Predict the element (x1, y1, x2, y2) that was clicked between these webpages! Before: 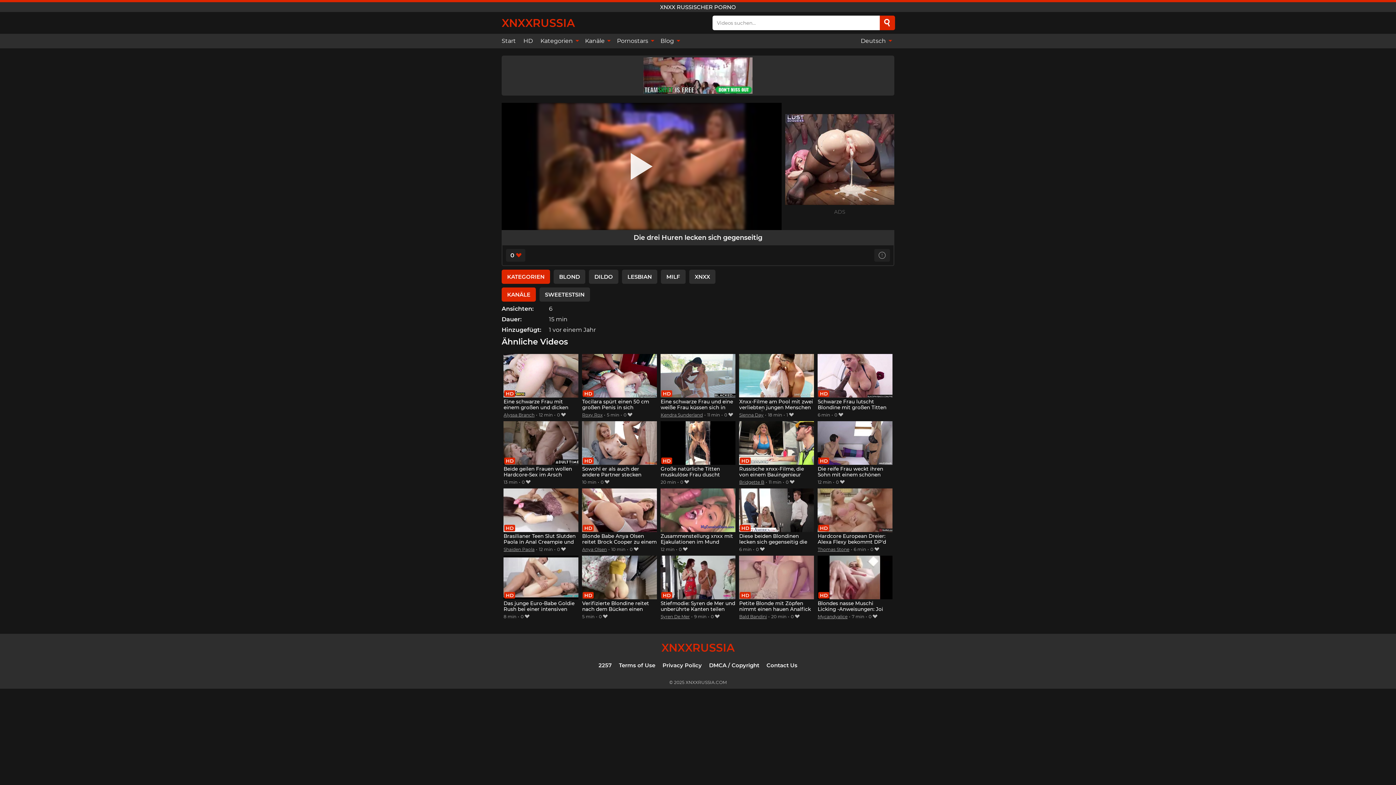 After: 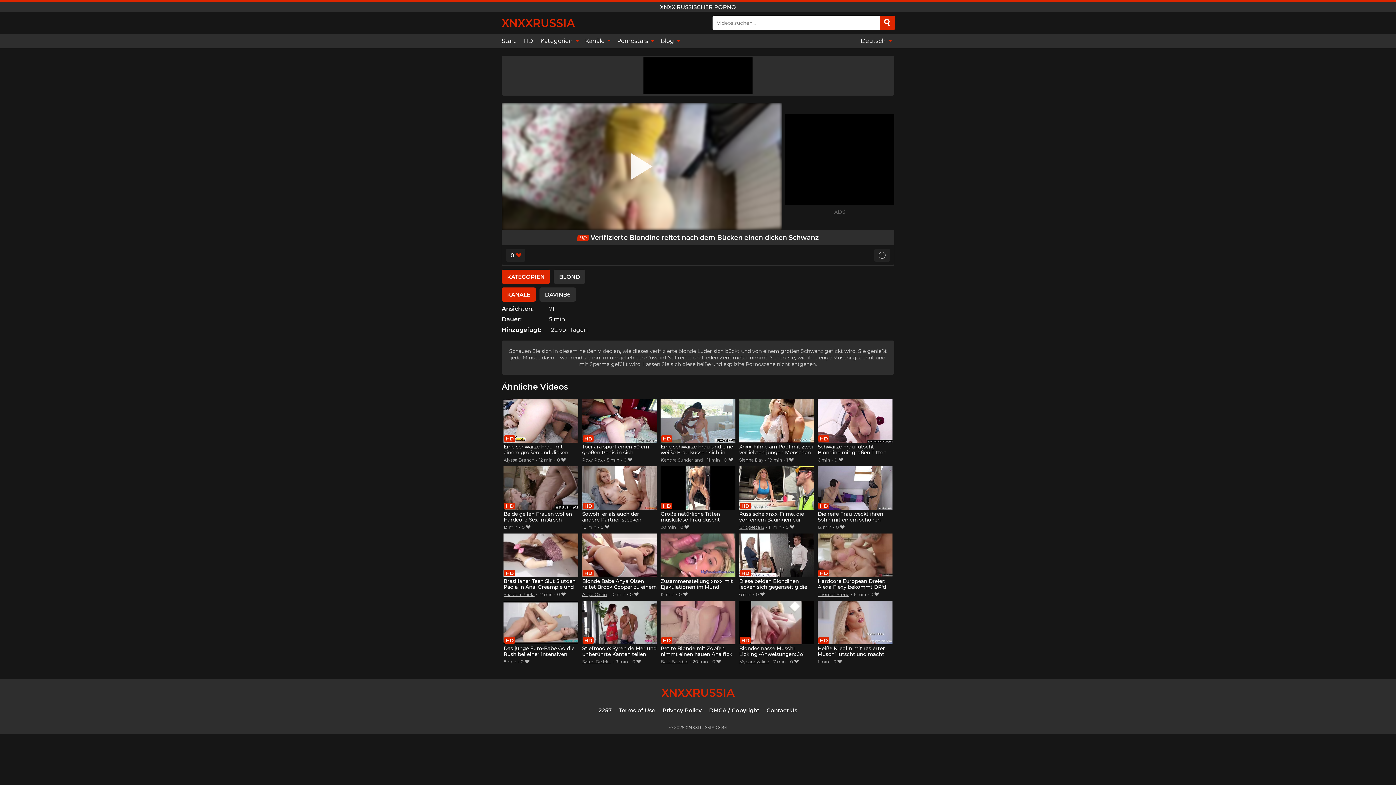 Action: bbox: (582, 555, 656, 613) label: Verifizierte Blondine reitet nach dem Bücken einen dicken Schwanz